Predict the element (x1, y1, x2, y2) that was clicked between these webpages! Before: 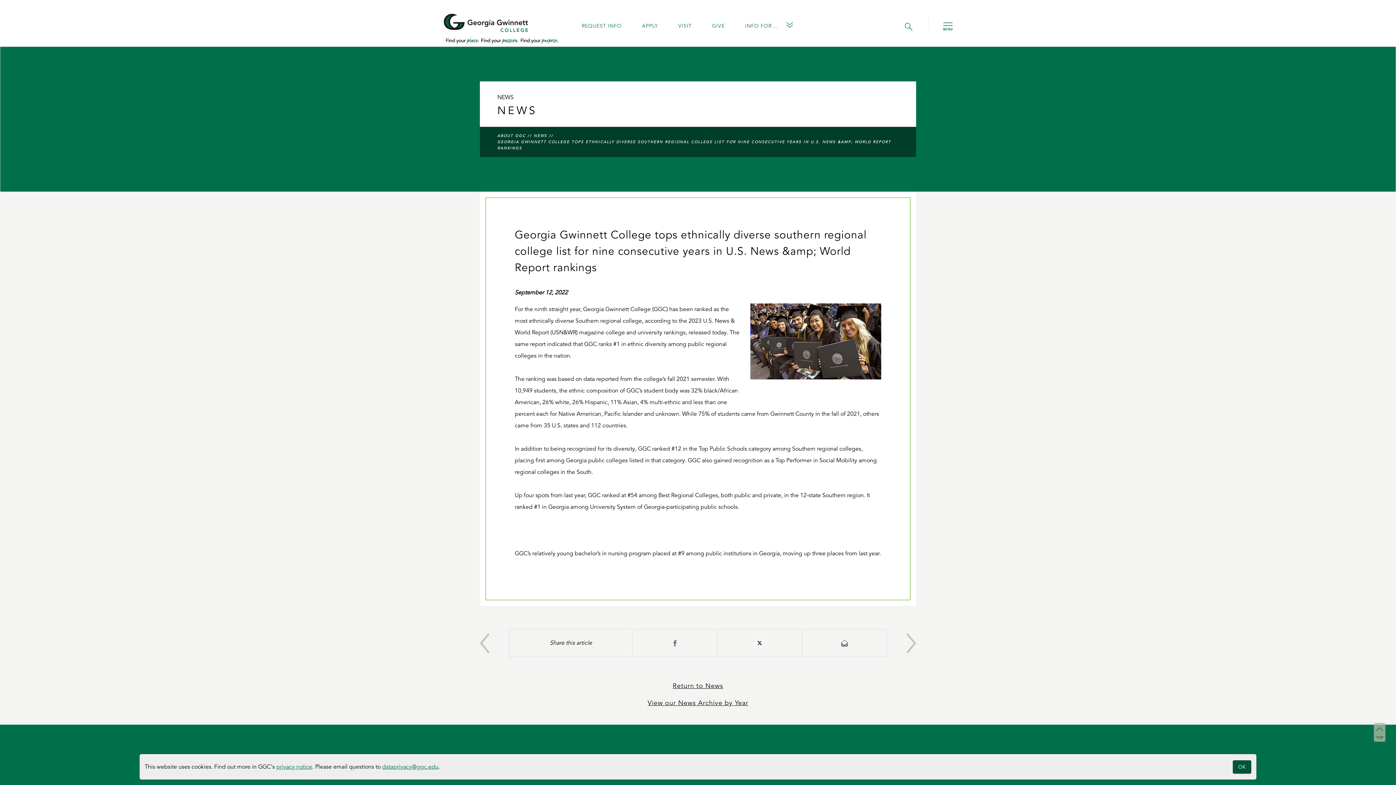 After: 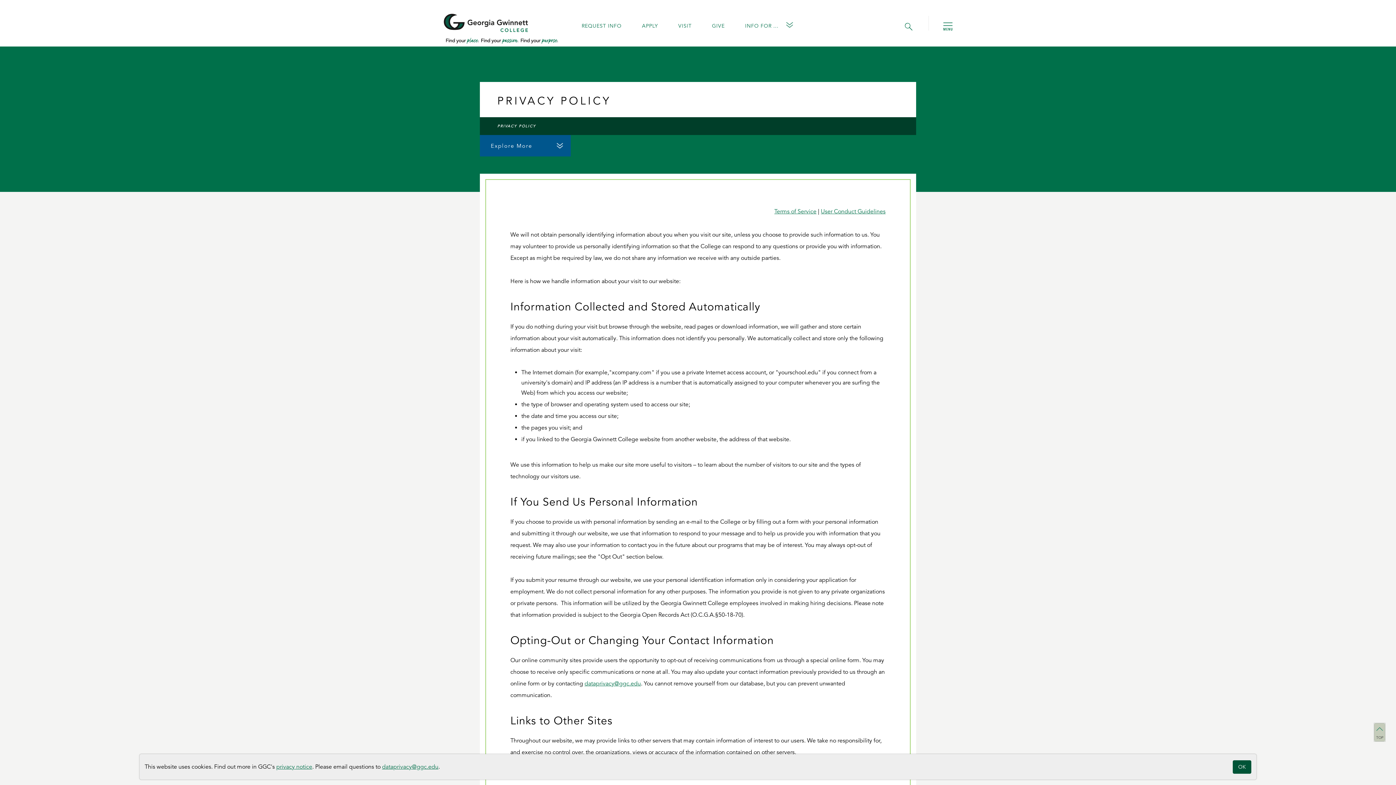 Action: label: privacy notice bbox: (276, 763, 312, 770)